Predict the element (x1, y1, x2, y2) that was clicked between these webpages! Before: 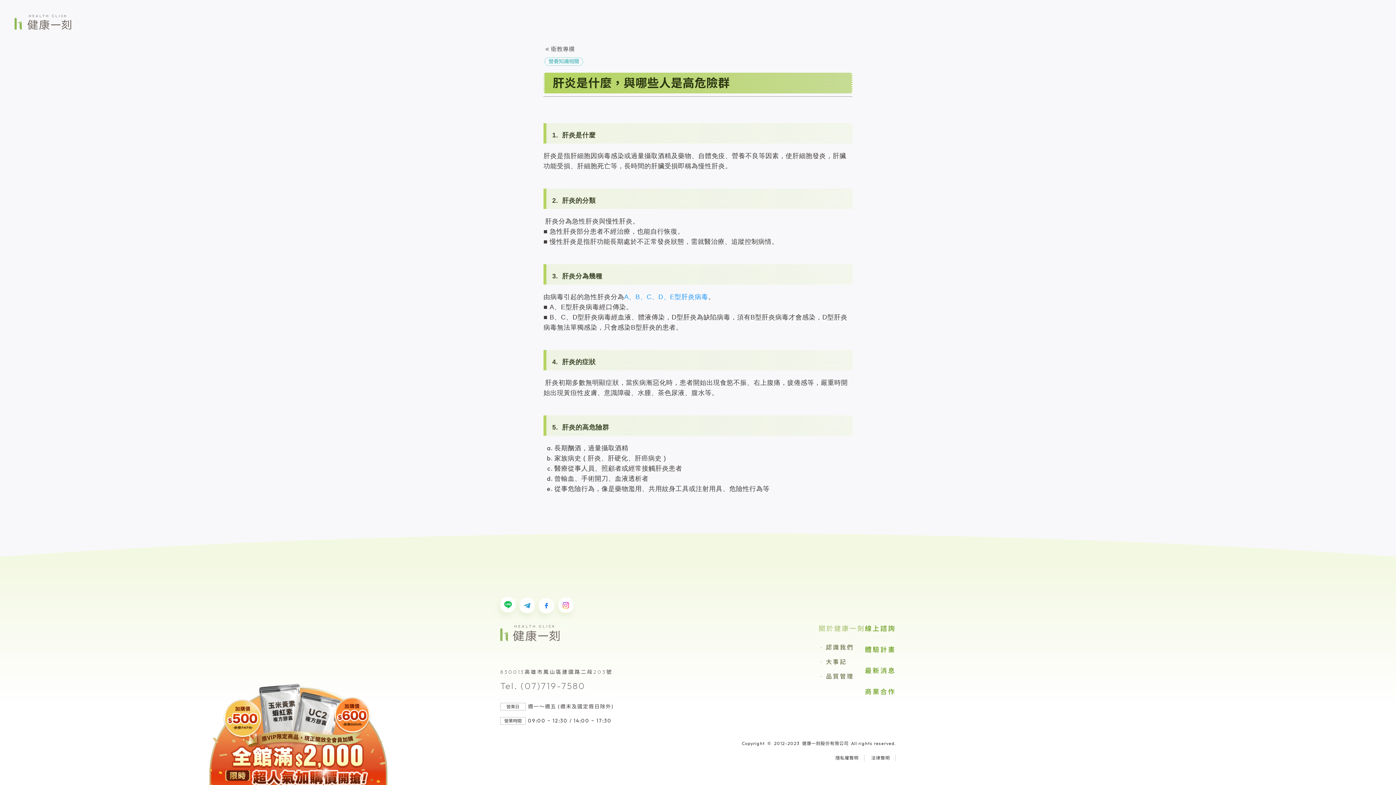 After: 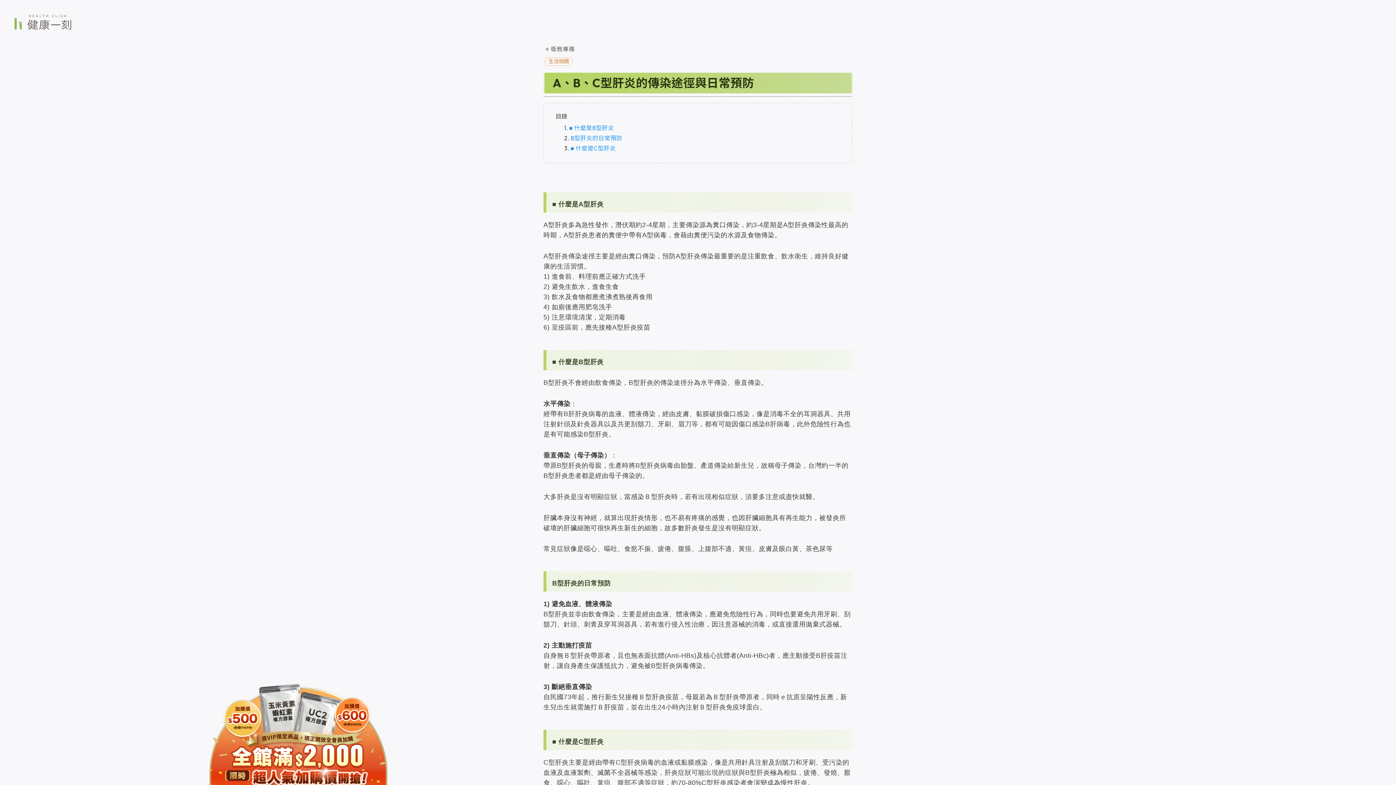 Action: label: A、B、C、D、E型肝炎病毒 bbox: (624, 293, 708, 300)